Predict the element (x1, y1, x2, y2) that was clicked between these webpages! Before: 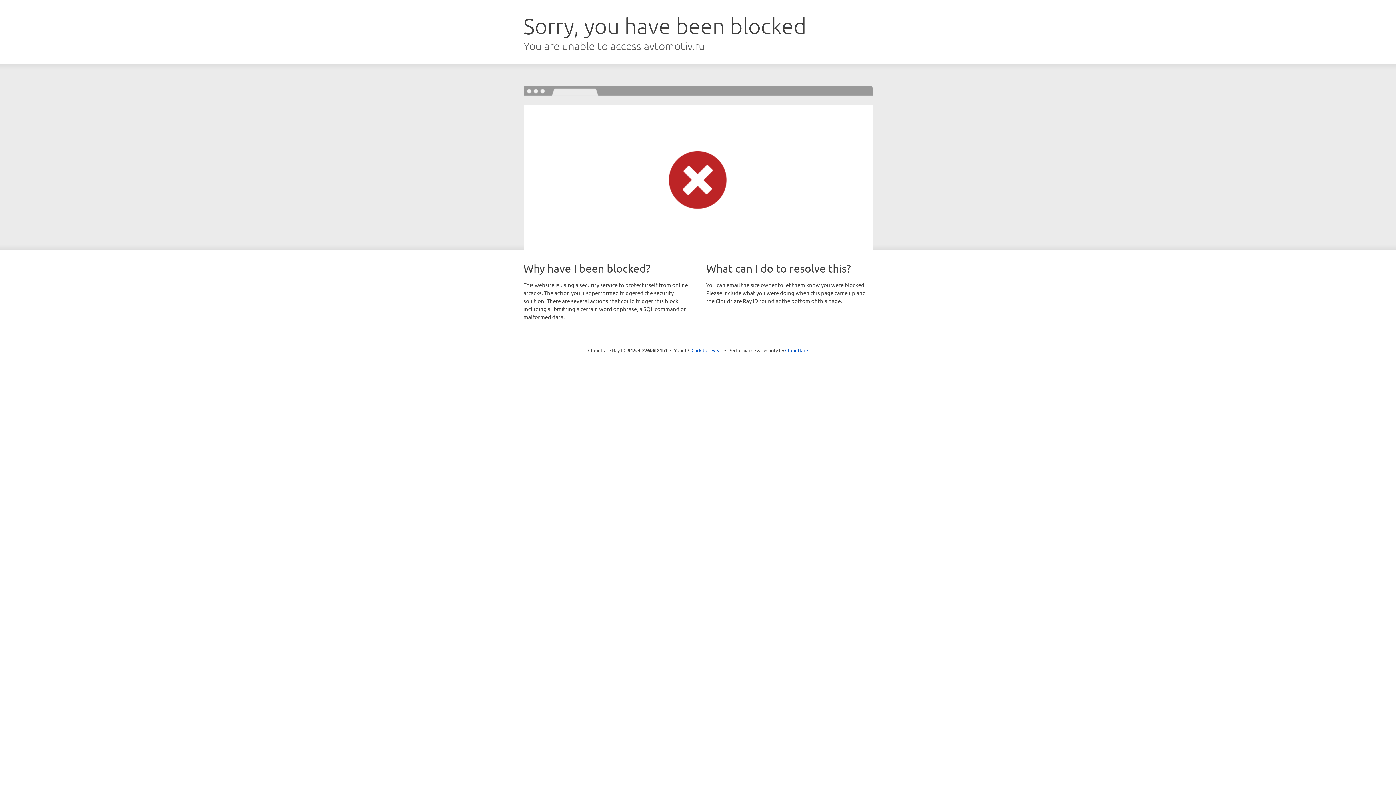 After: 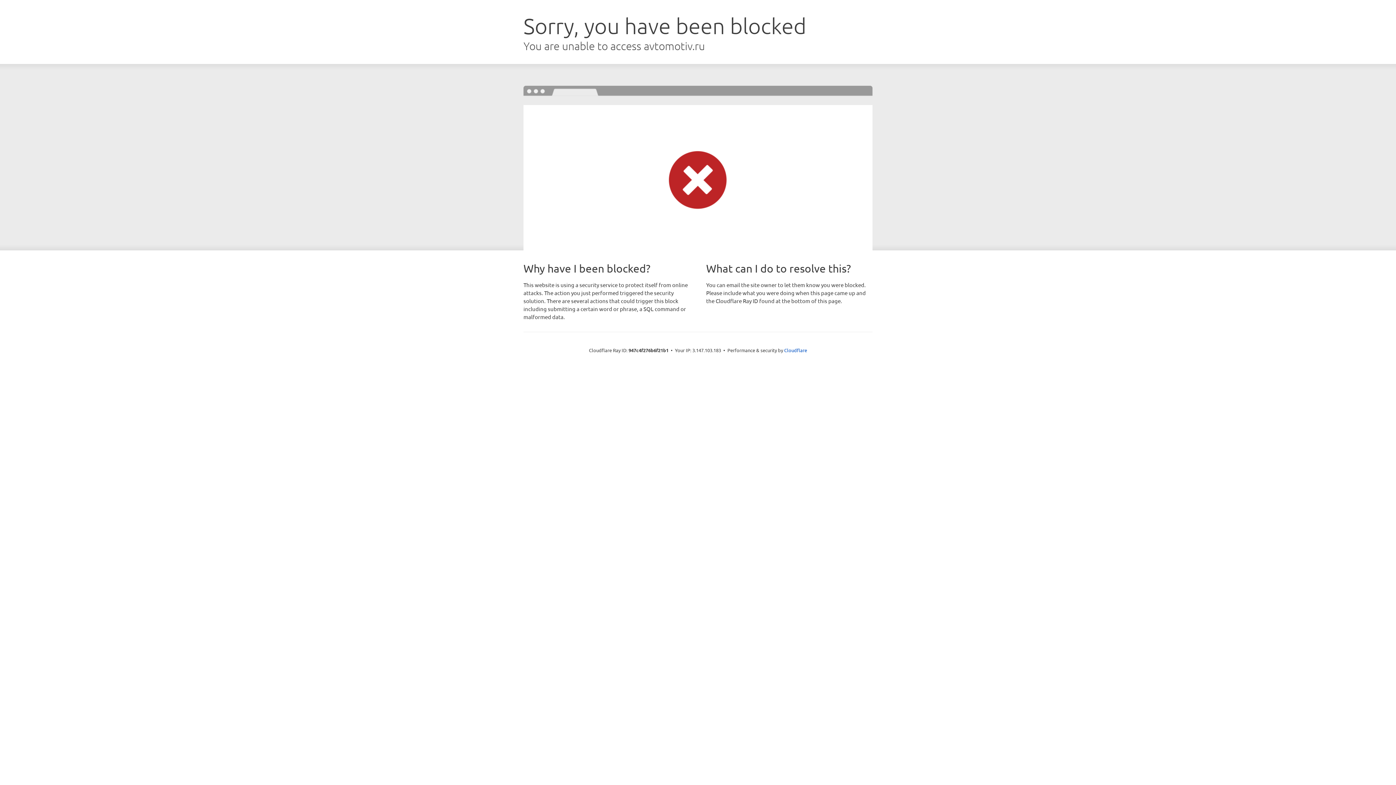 Action: bbox: (691, 346, 722, 353) label: Click to reveal